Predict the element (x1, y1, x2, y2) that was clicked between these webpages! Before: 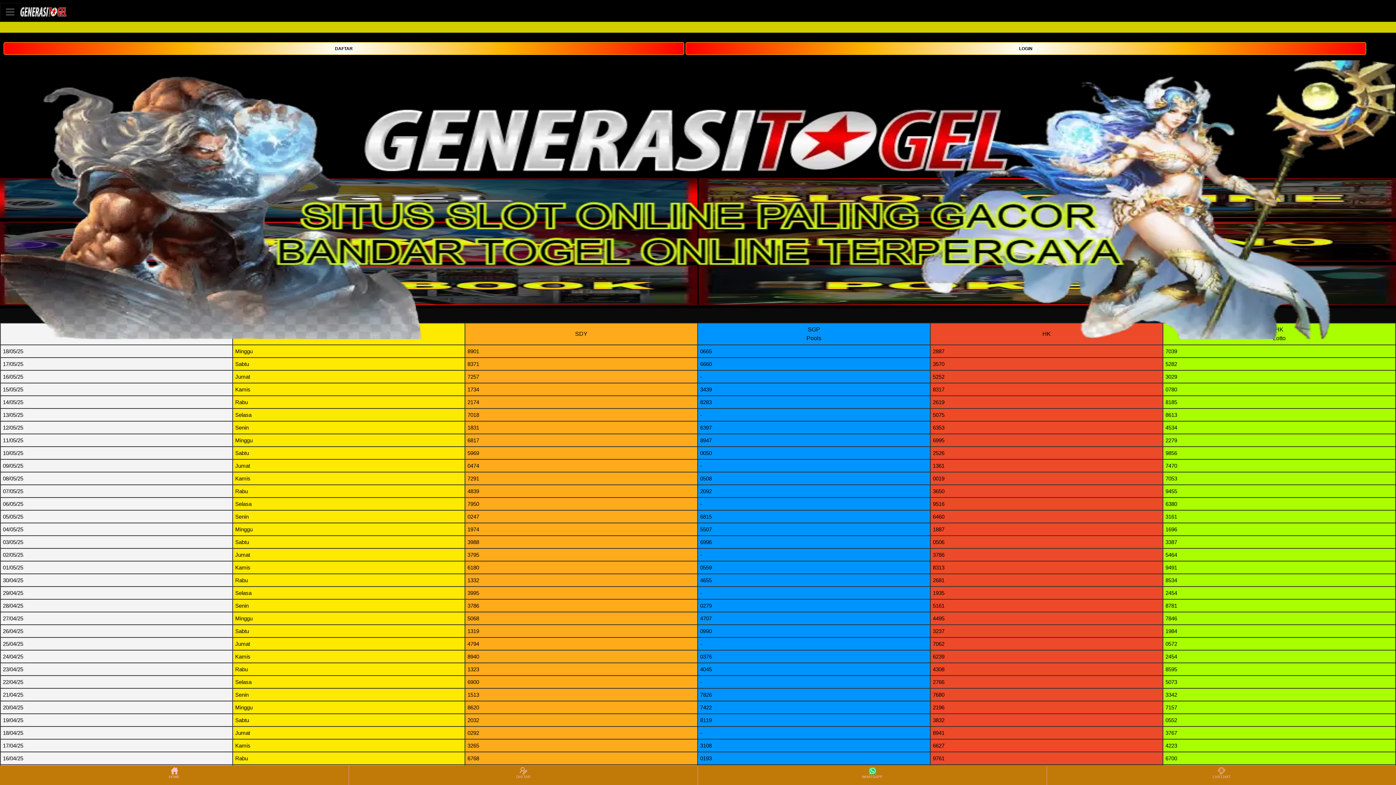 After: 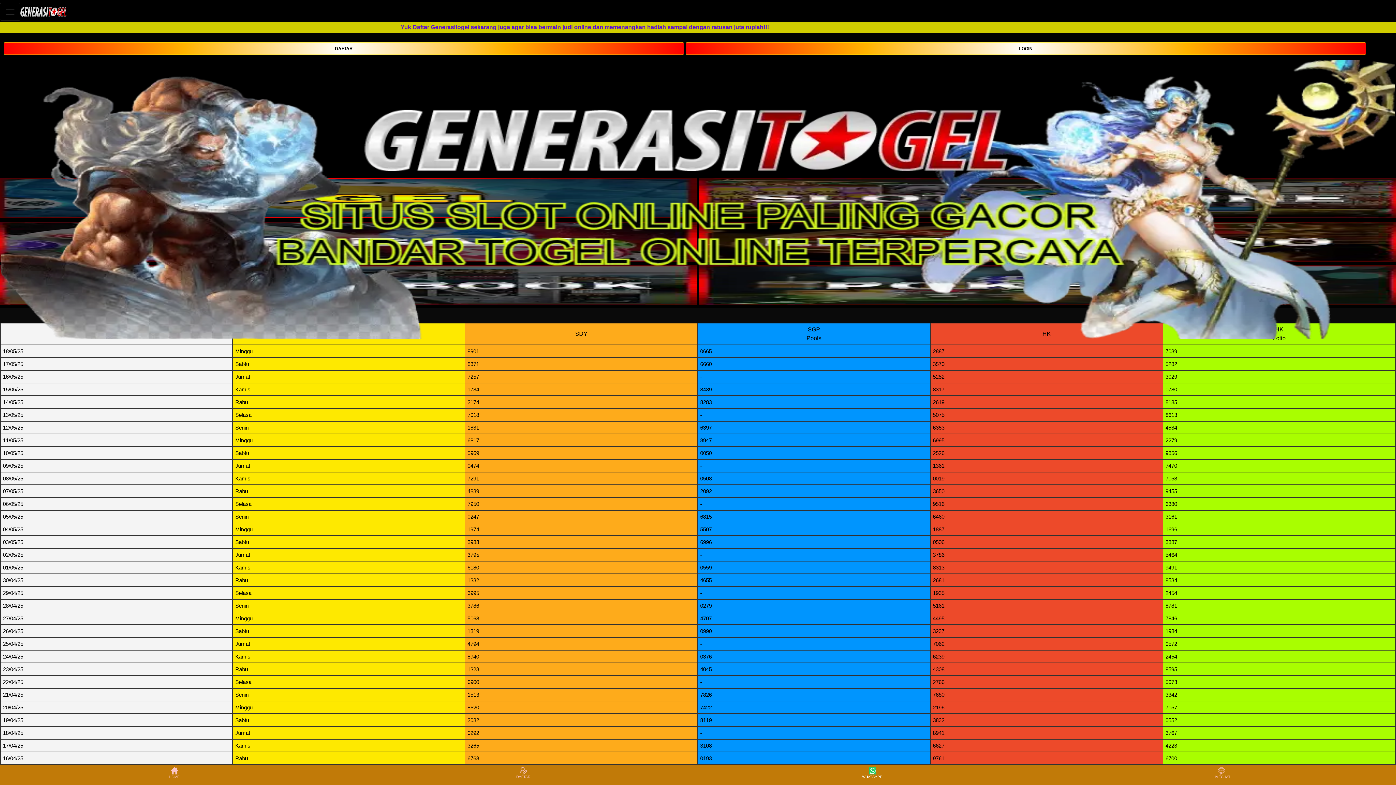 Action: label: WHATSAPP bbox: (698, 766, 1046, 784)